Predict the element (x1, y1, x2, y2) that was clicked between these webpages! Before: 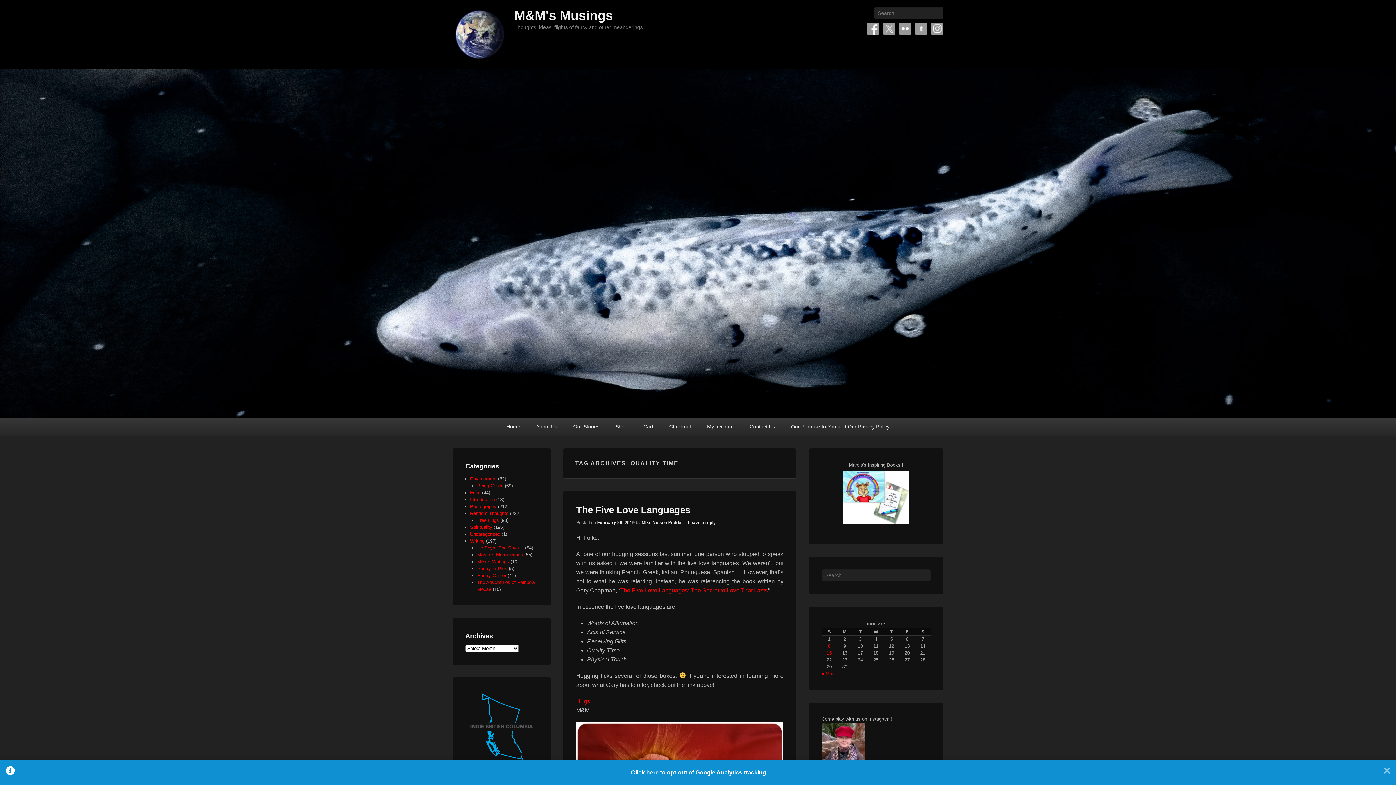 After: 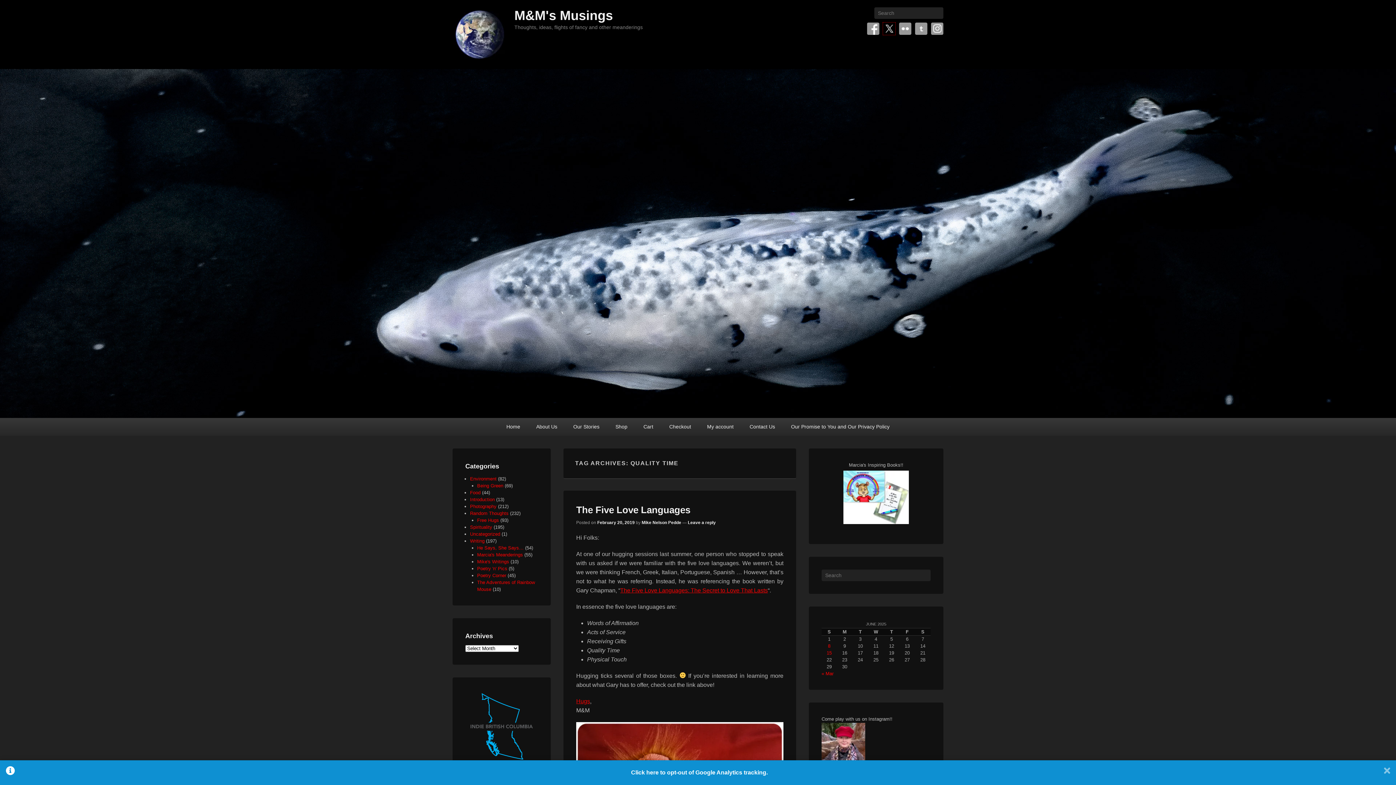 Action: bbox: (883, 22, 895, 34) label: Twitter